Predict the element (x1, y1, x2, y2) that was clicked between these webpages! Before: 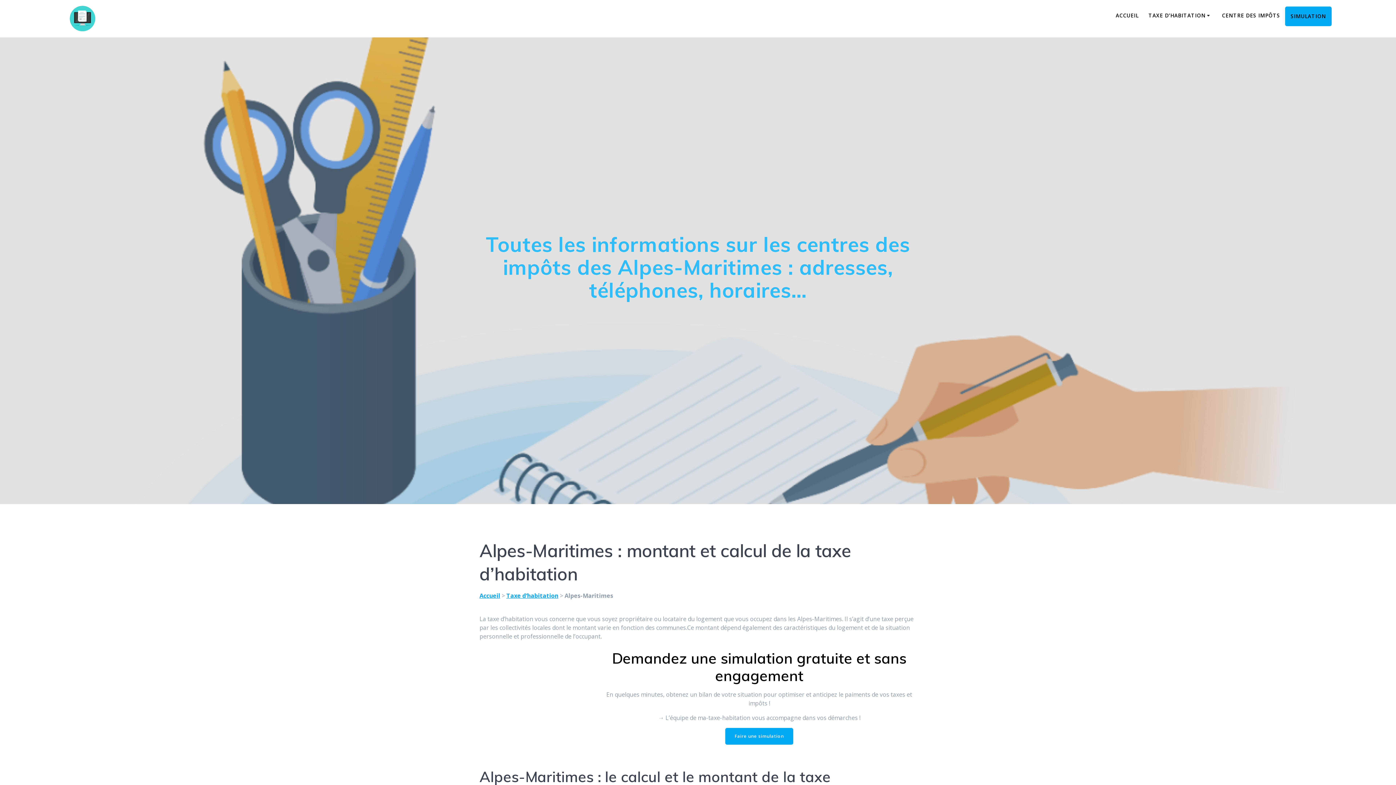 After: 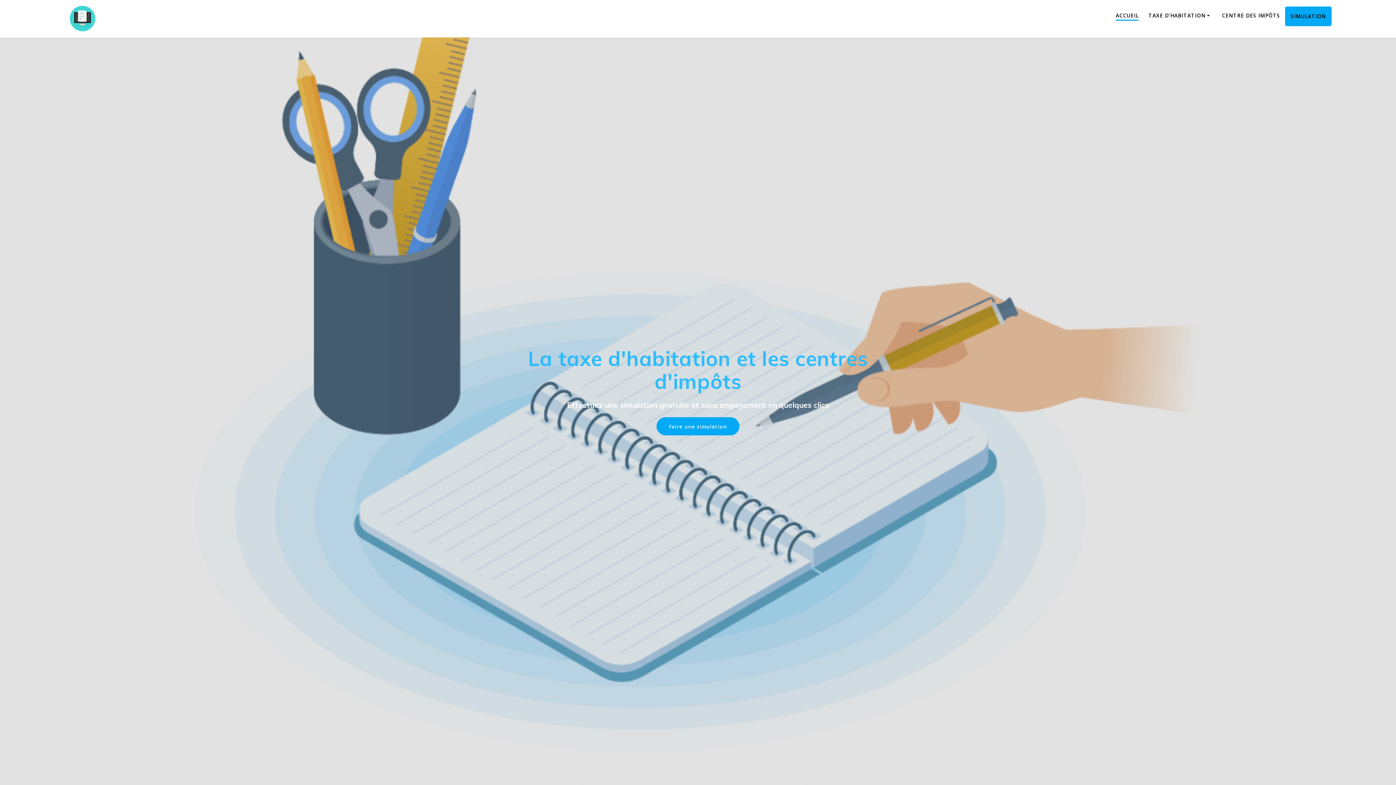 Action: label: ACCUEIL bbox: (1116, 11, 1138, 19)